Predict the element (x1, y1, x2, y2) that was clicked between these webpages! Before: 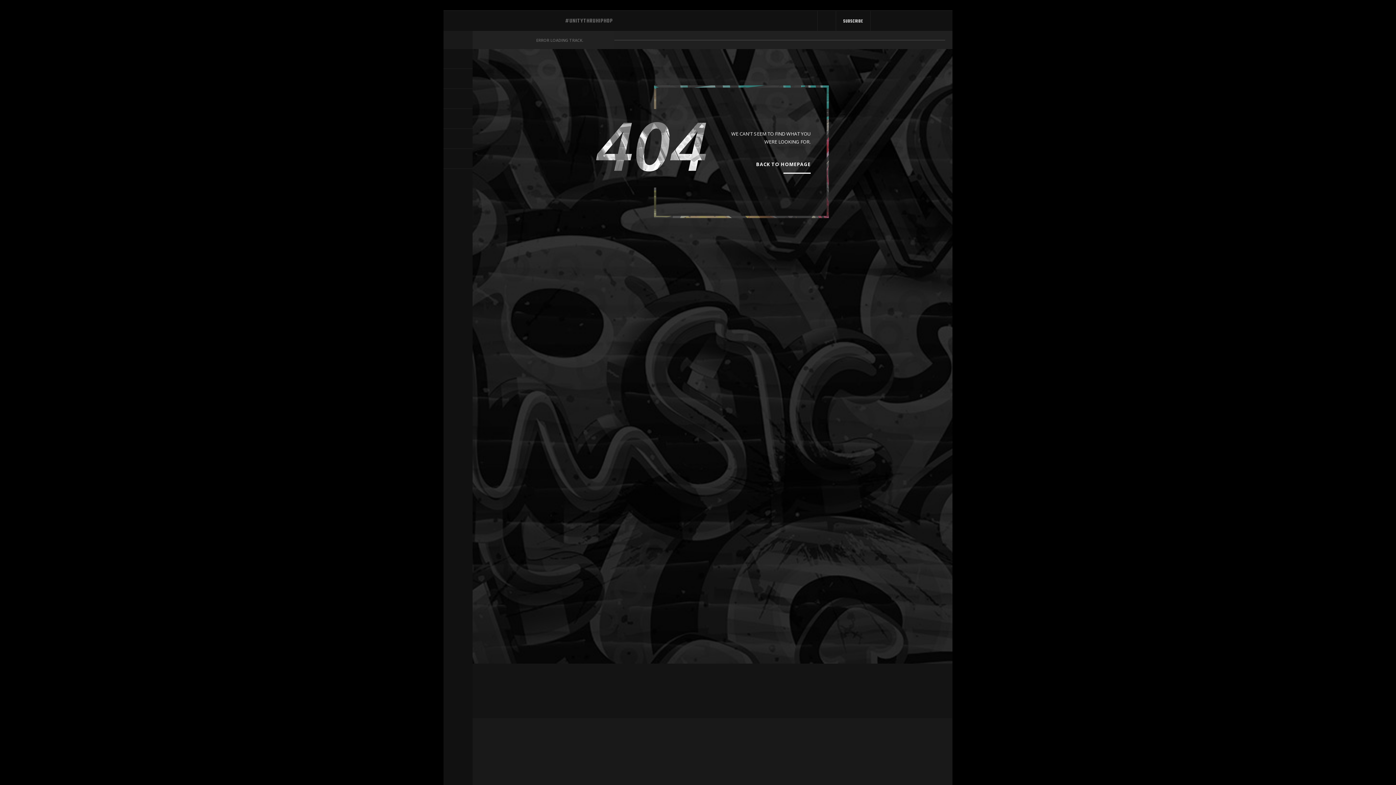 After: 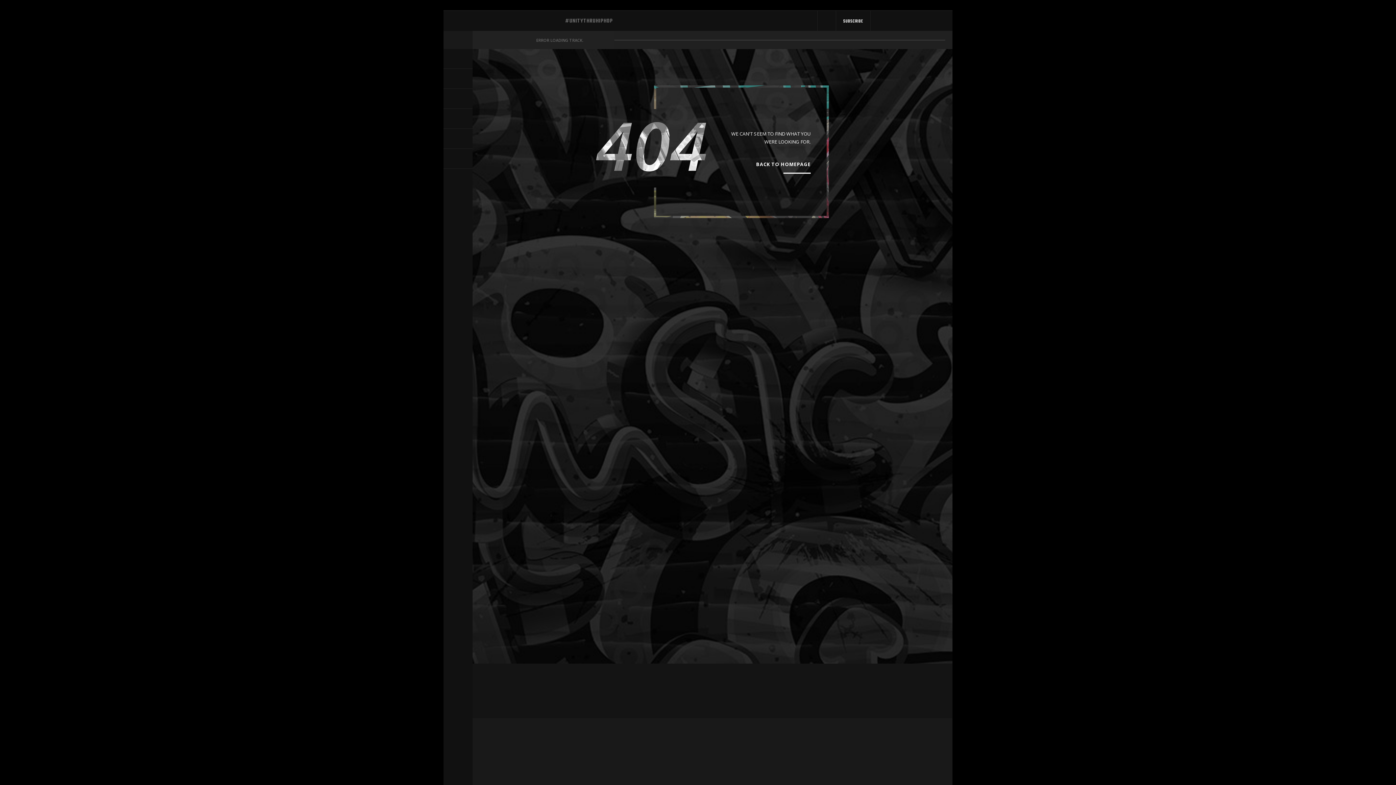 Action: label: YouTube bbox: (892, 738, 898, 745)